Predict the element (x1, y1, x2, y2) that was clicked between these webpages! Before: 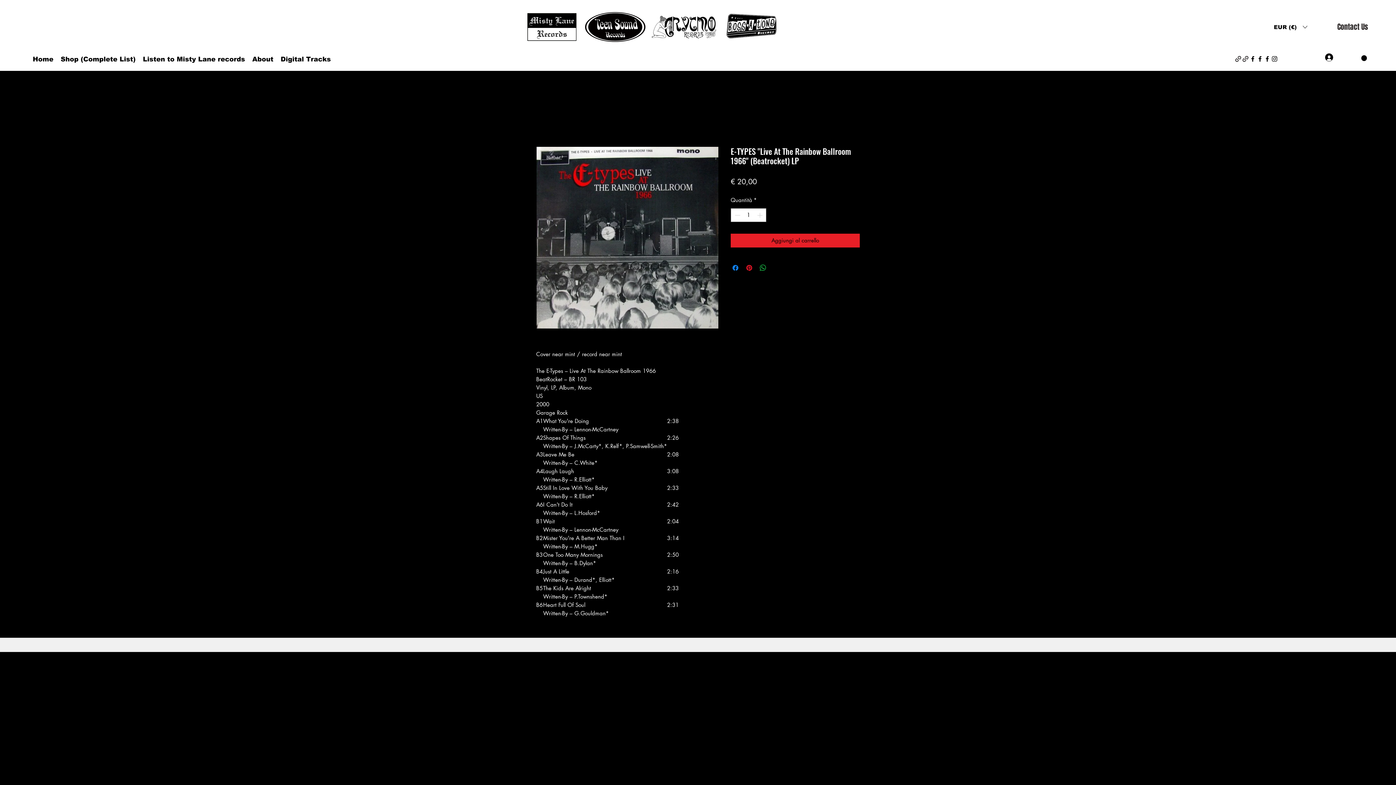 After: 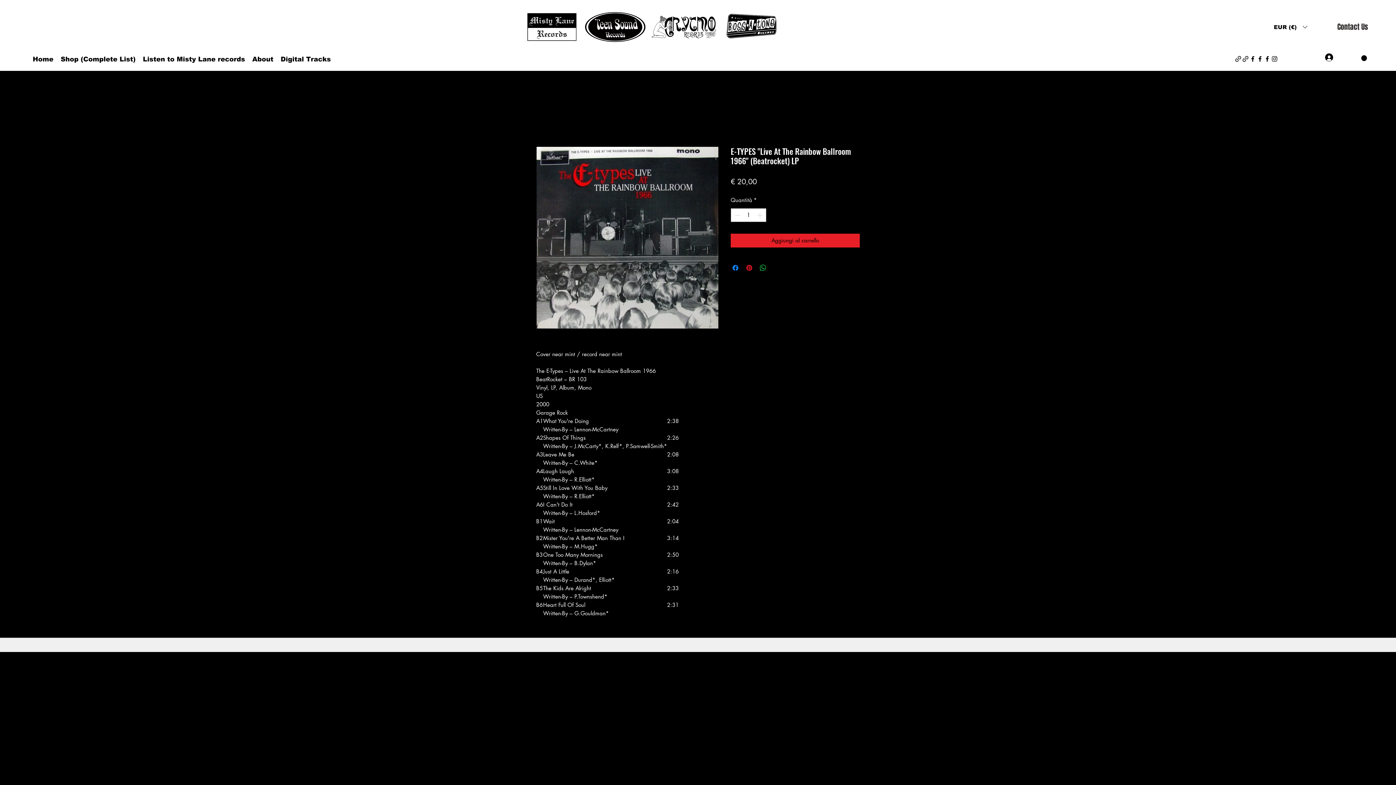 Action: bbox: (1249, 55, 1256, 62) label: Facebook